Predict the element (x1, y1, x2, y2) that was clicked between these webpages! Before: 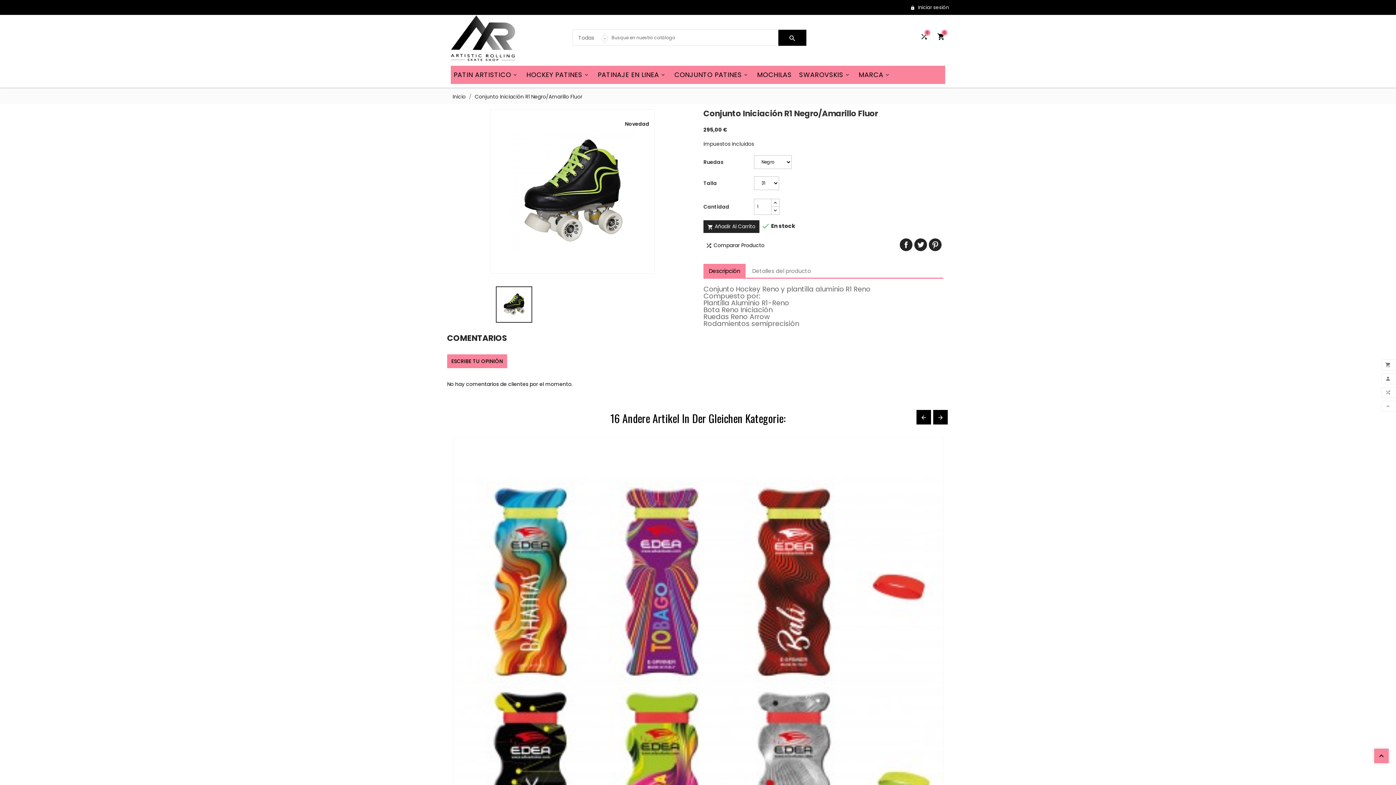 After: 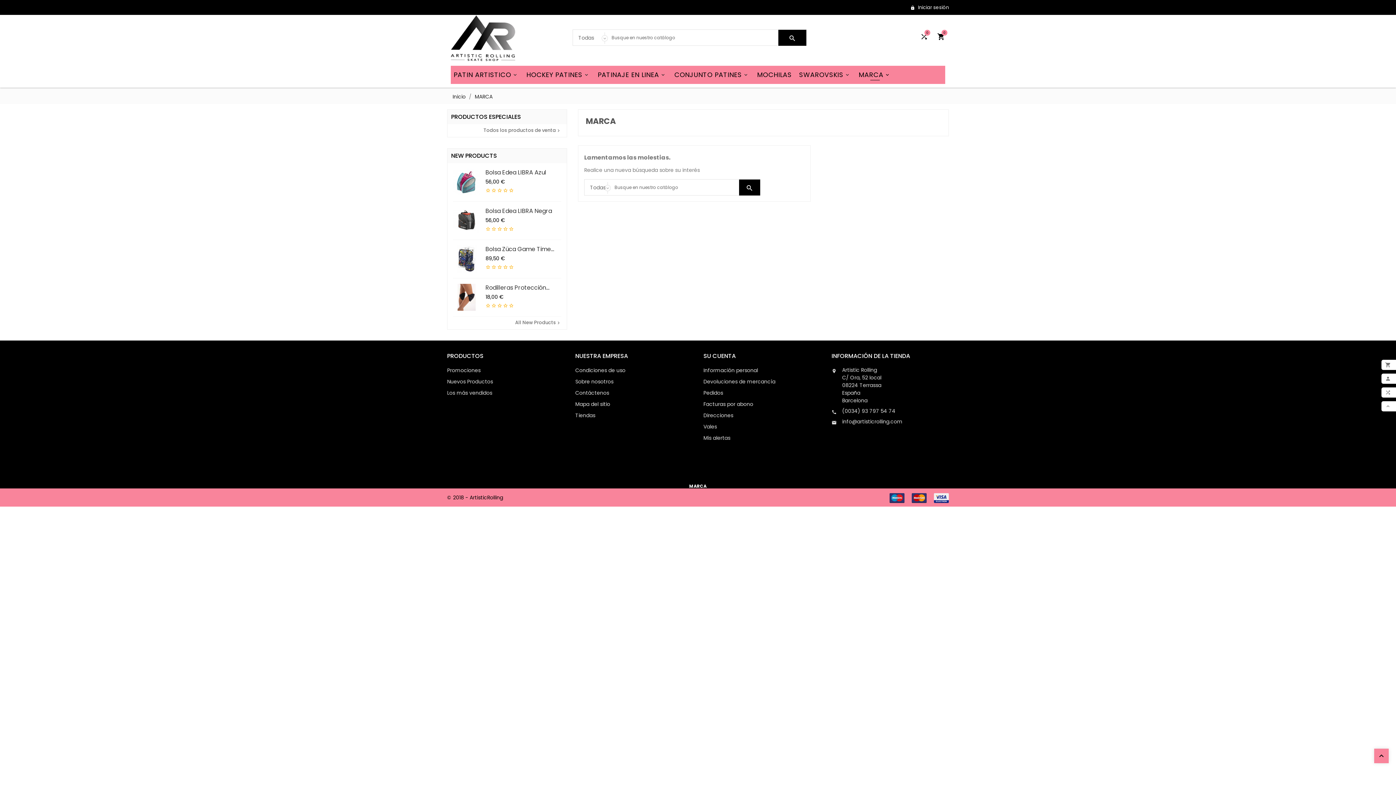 Action: bbox: (856, 65, 894, 84) label: 
MARCA